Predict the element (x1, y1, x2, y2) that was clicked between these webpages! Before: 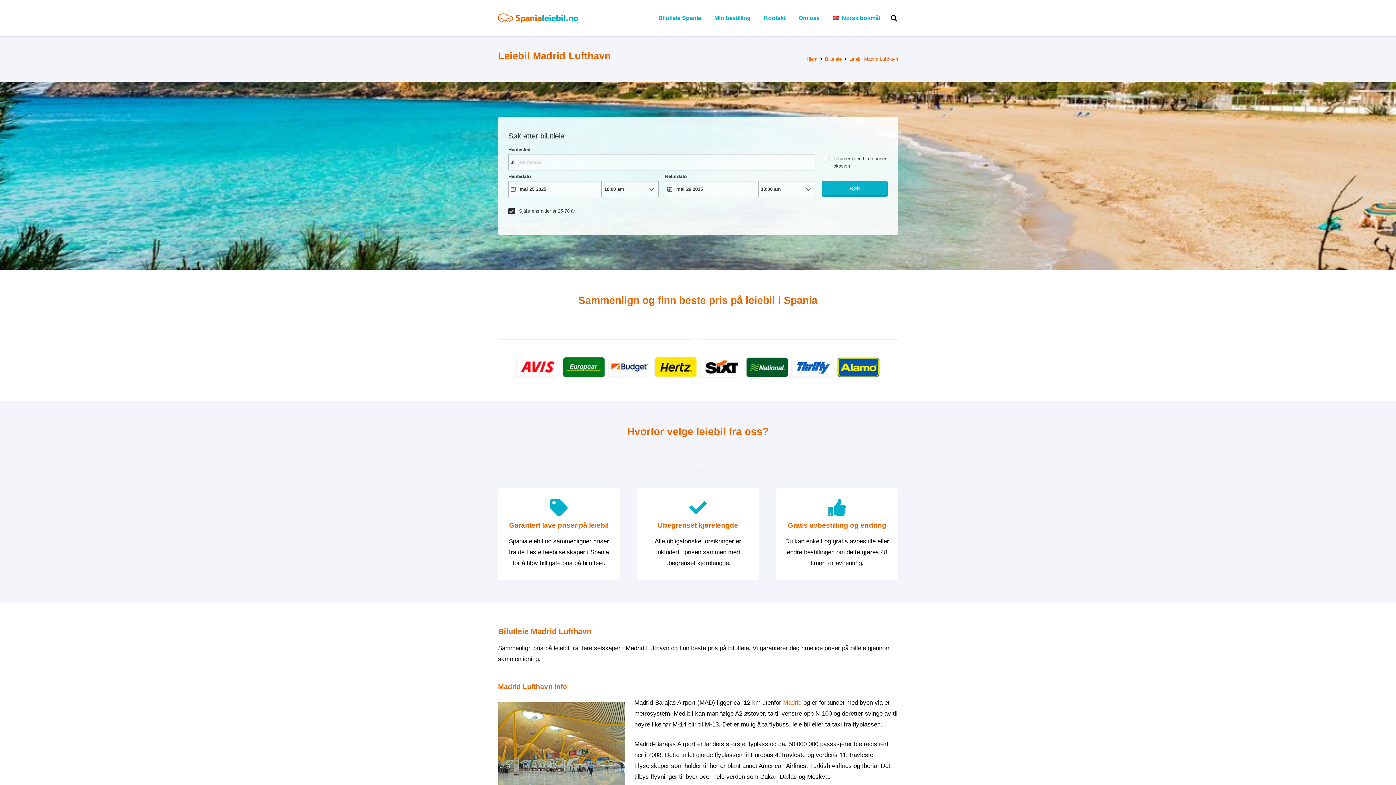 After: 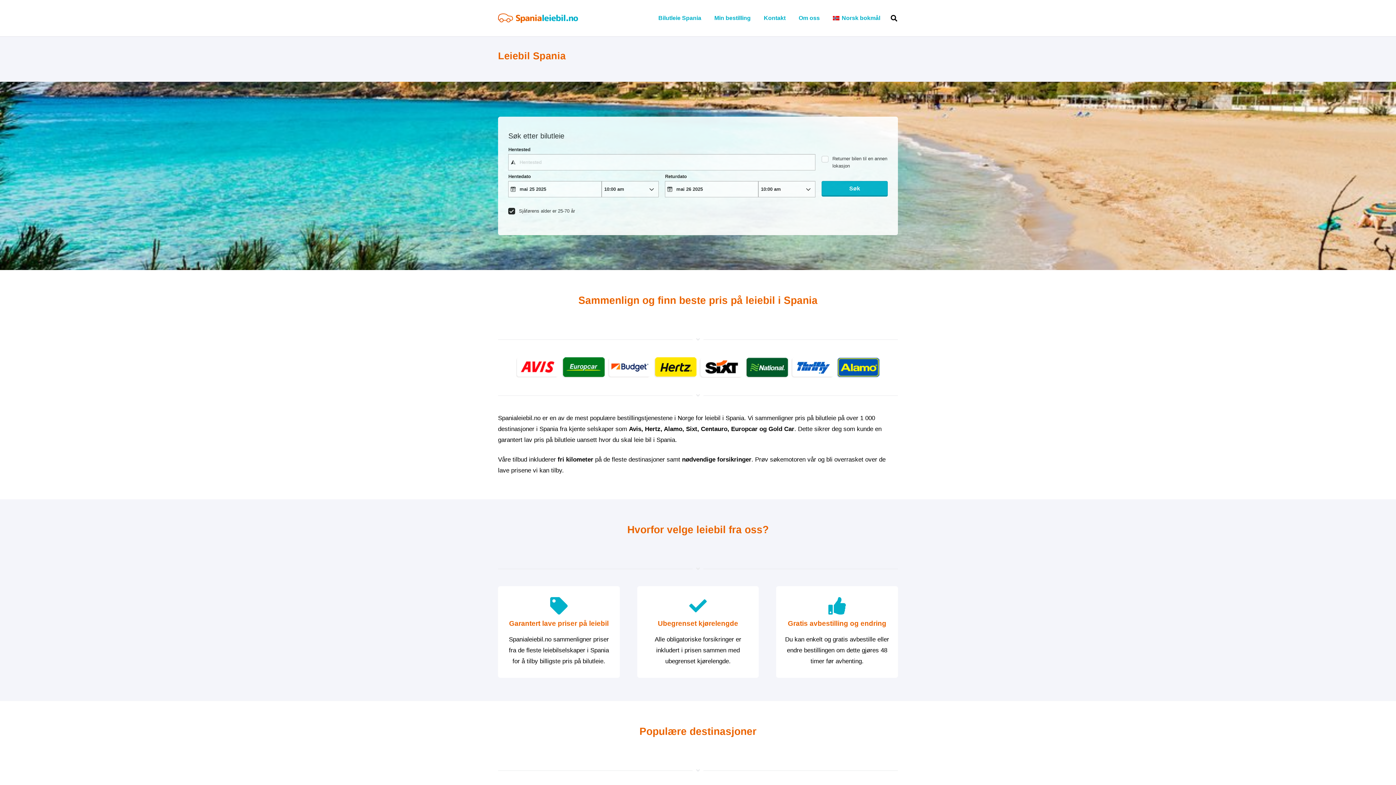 Action: bbox: (498, 11, 578, 24) label: Lenke